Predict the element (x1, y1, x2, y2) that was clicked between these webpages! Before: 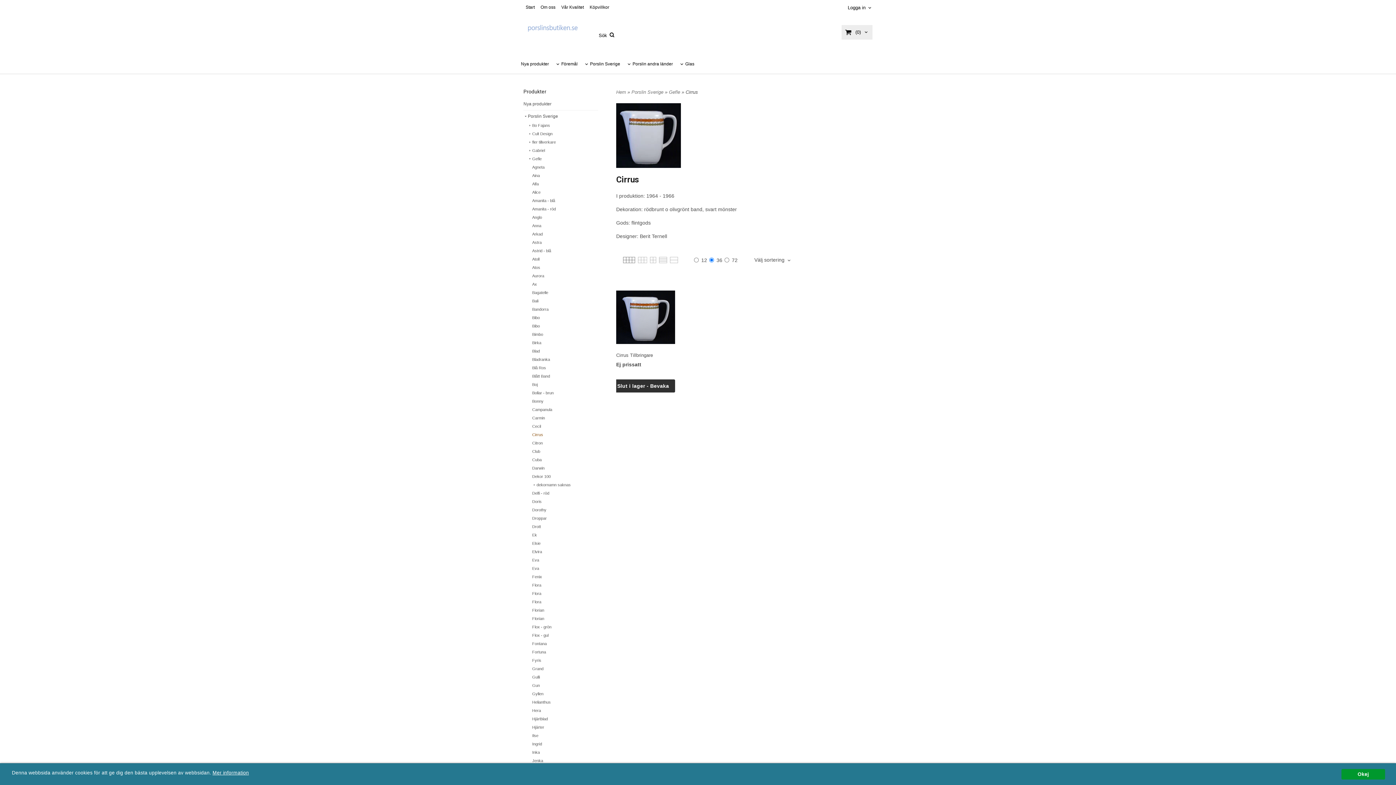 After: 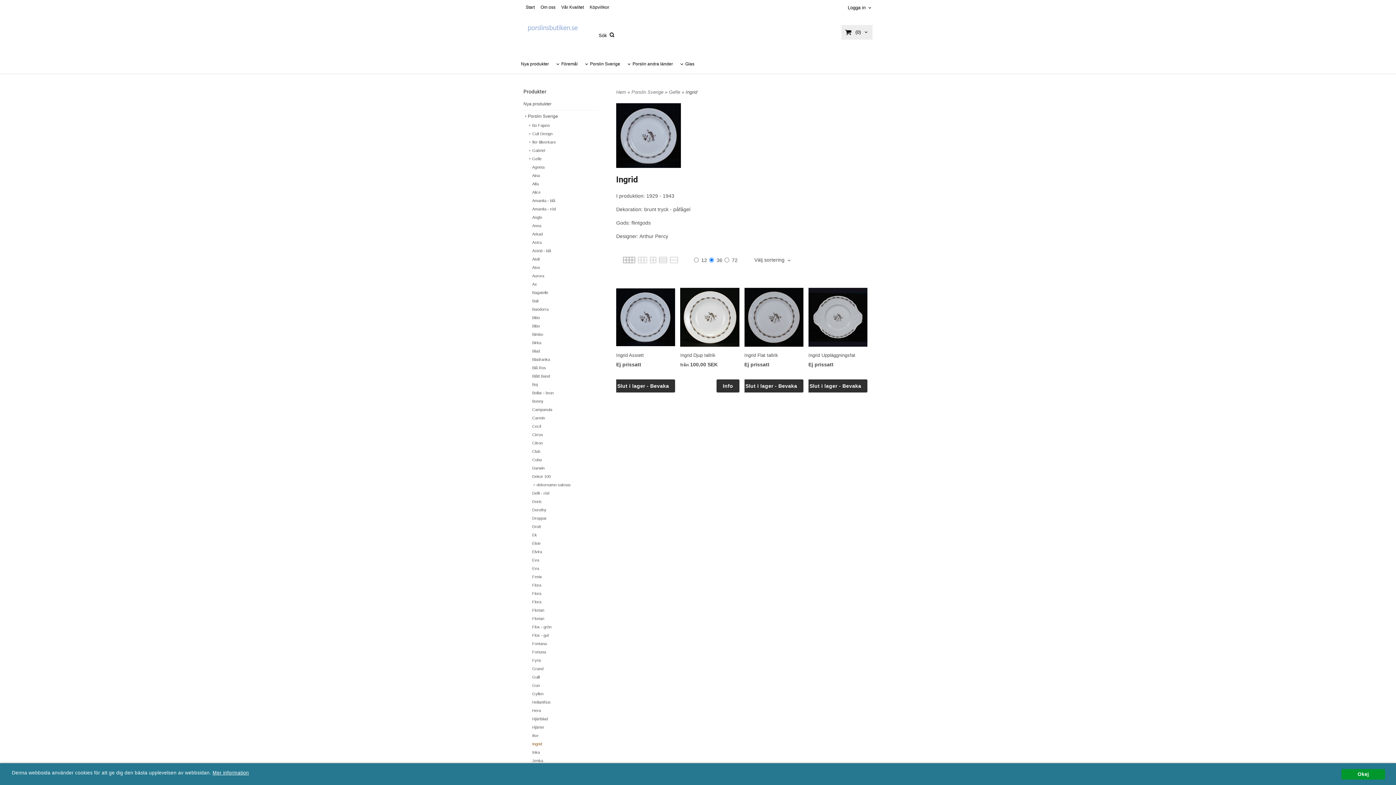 Action: label: Ingrid bbox: (532, 741, 598, 749)